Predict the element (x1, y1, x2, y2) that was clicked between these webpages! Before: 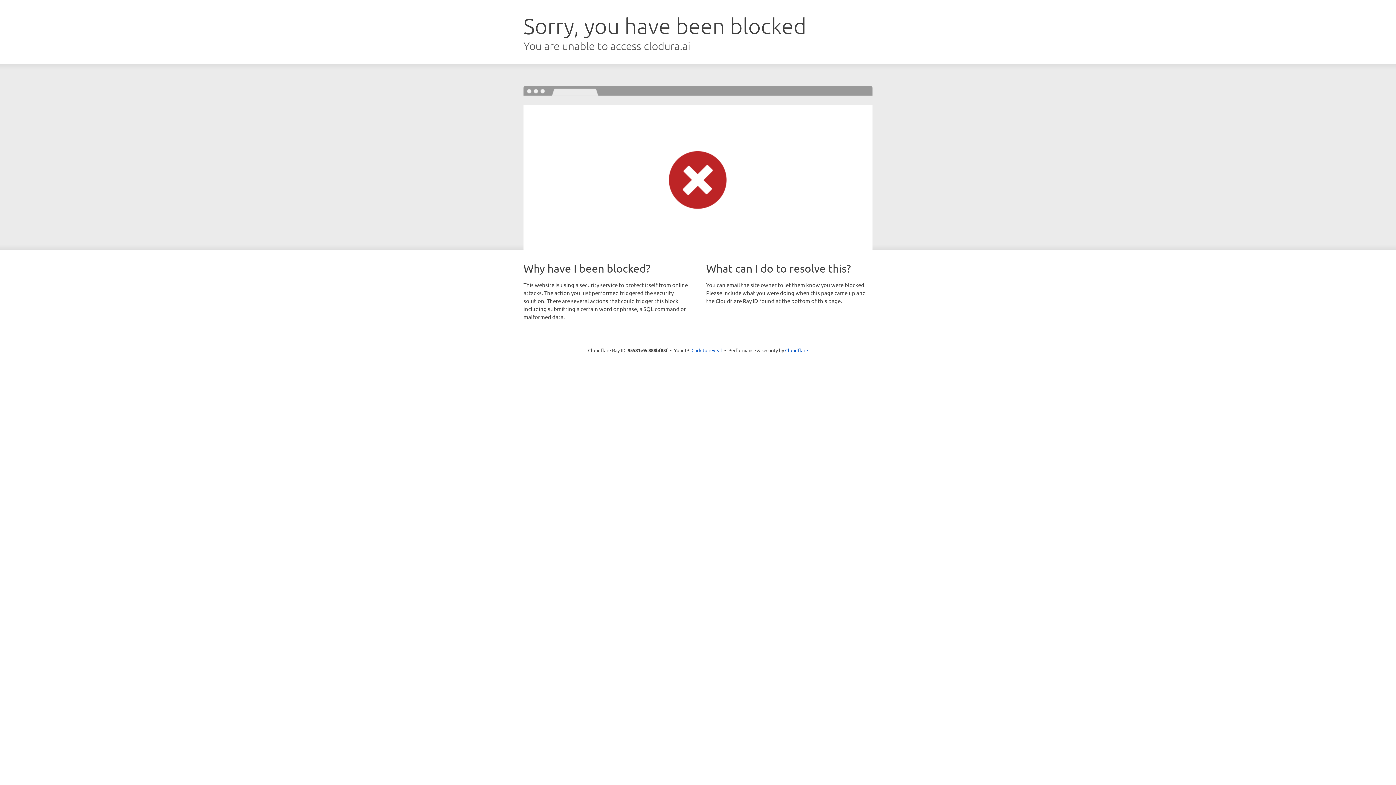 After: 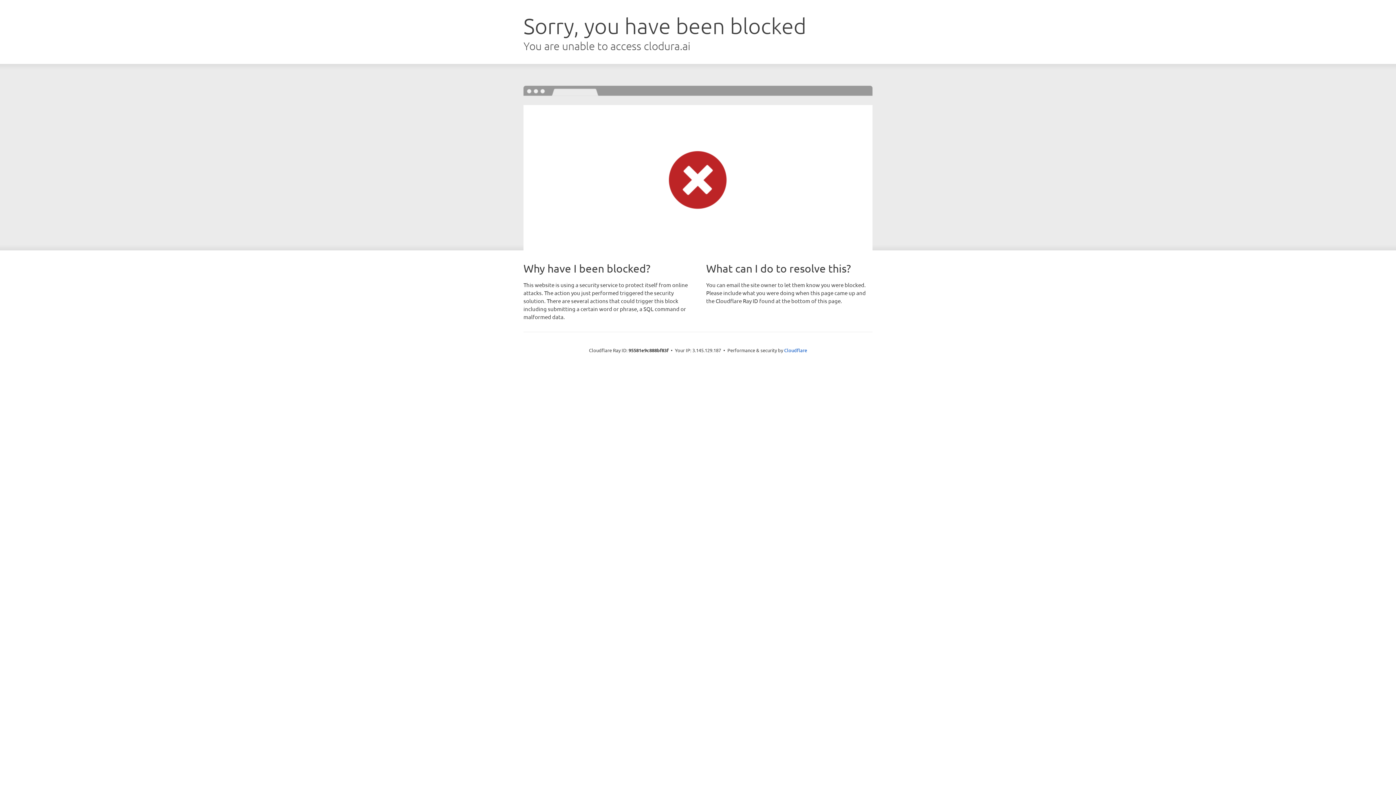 Action: label: Click to reveal bbox: (691, 346, 722, 353)